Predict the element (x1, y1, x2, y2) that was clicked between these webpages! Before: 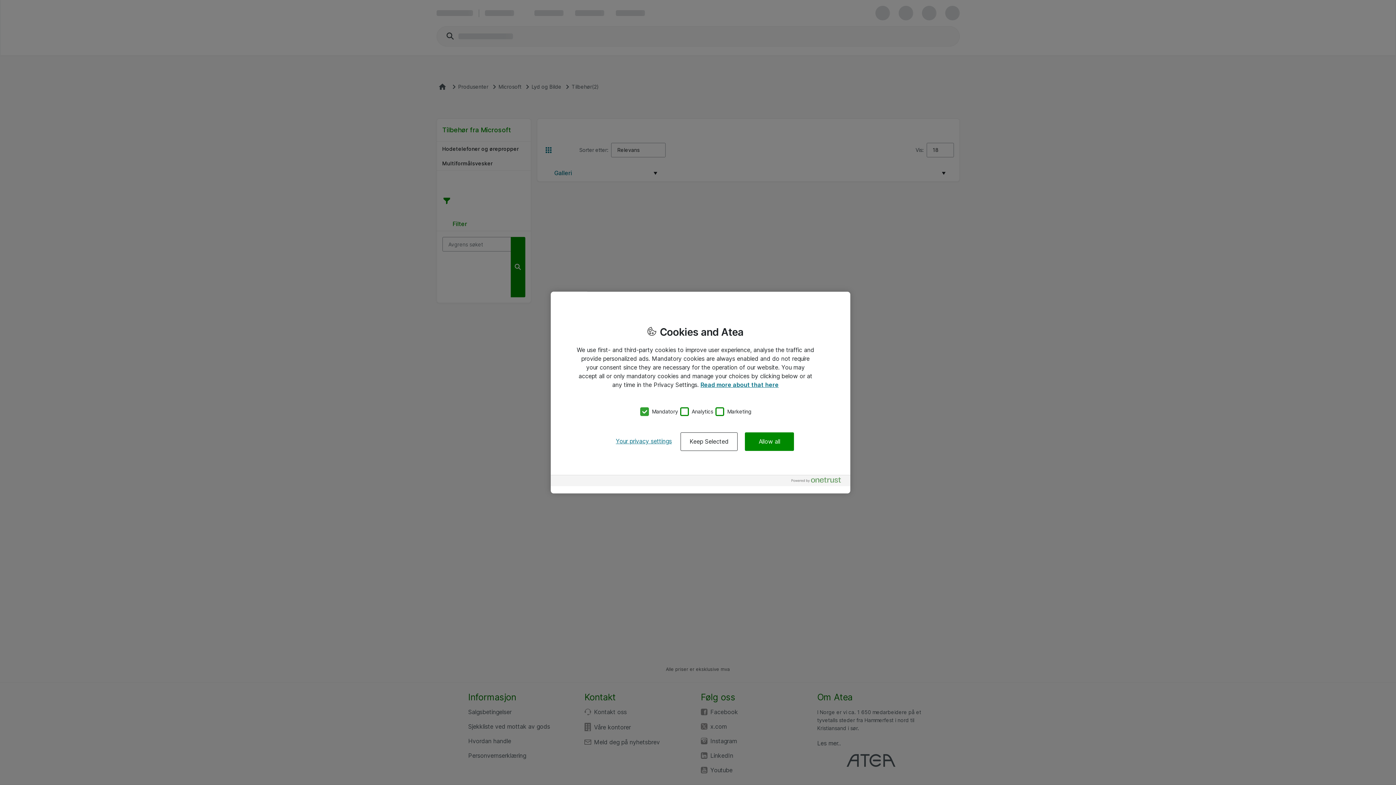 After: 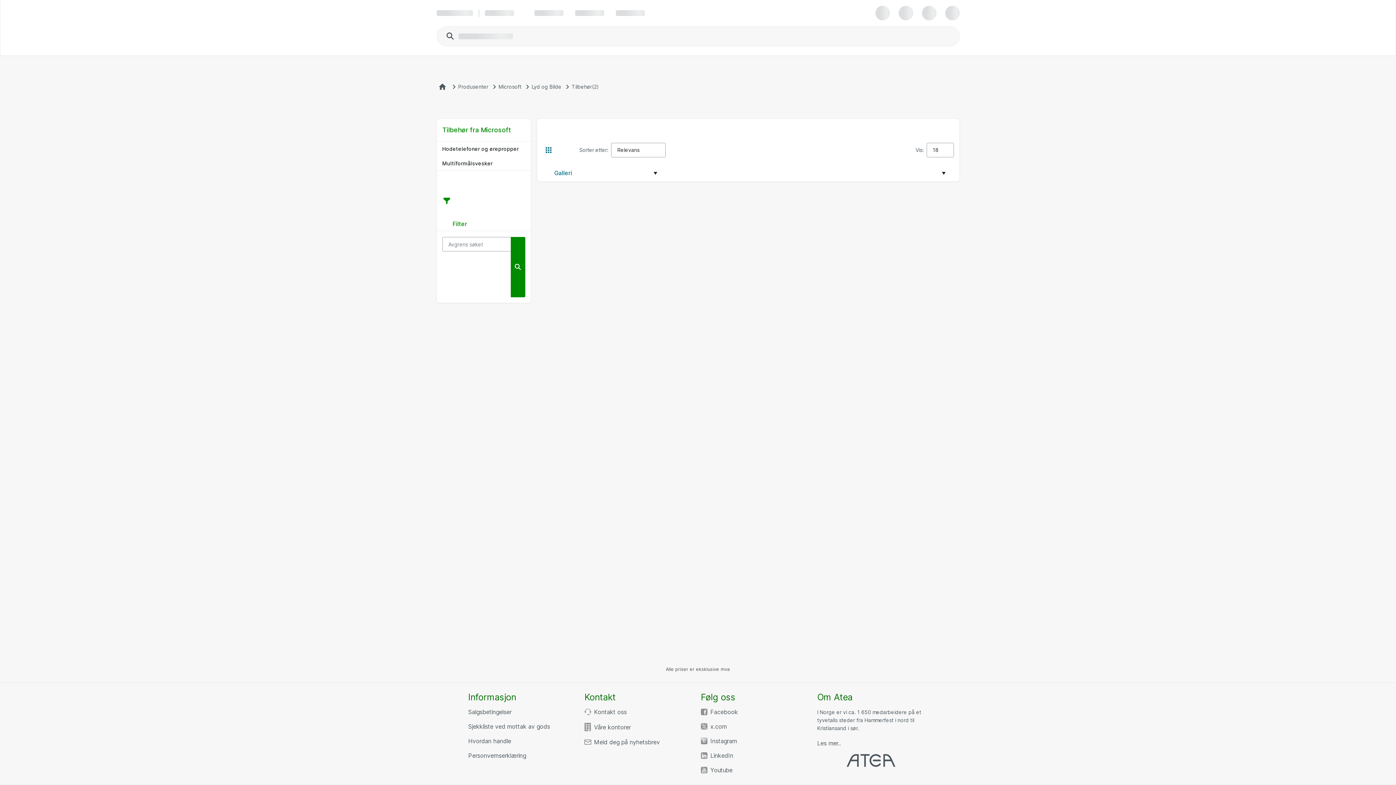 Action: bbox: (745, 432, 794, 451) label: Allow all